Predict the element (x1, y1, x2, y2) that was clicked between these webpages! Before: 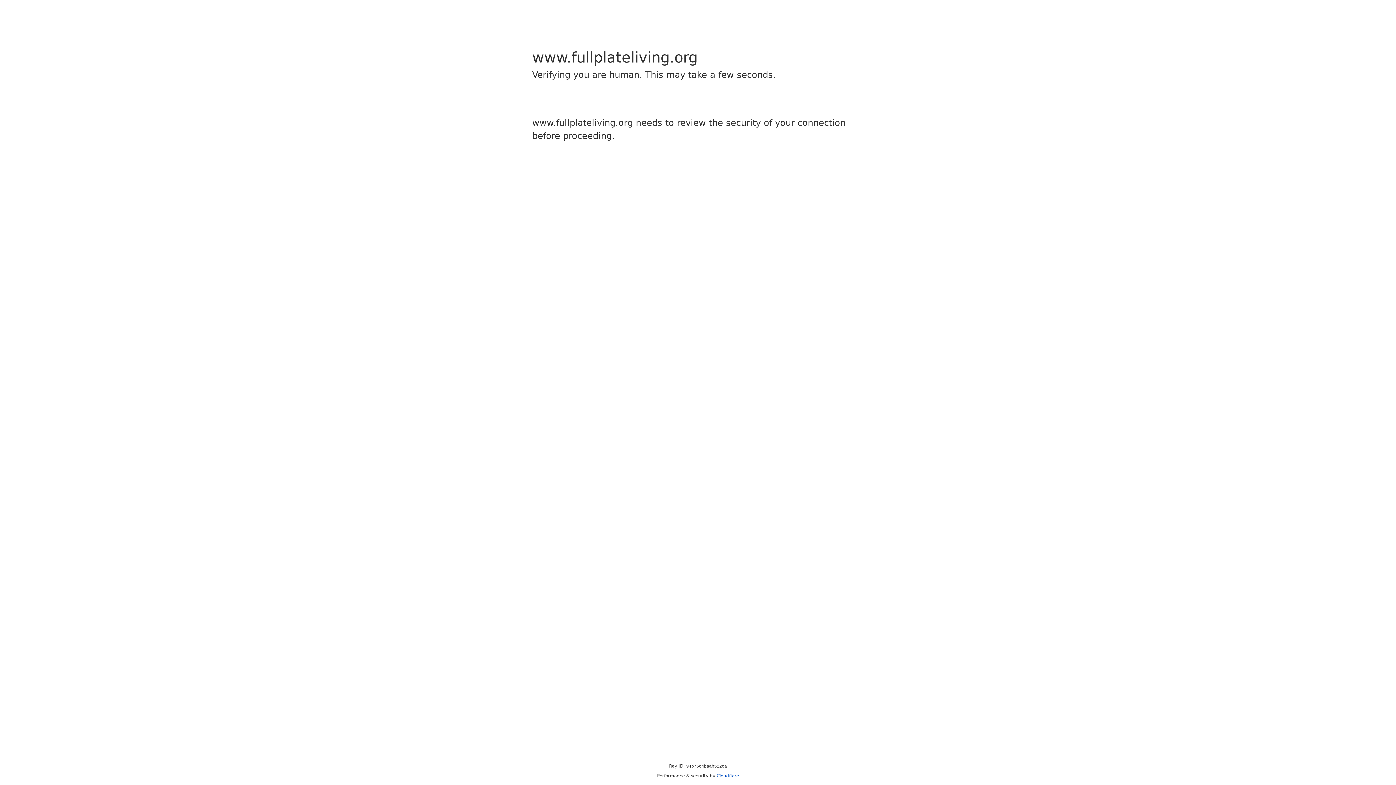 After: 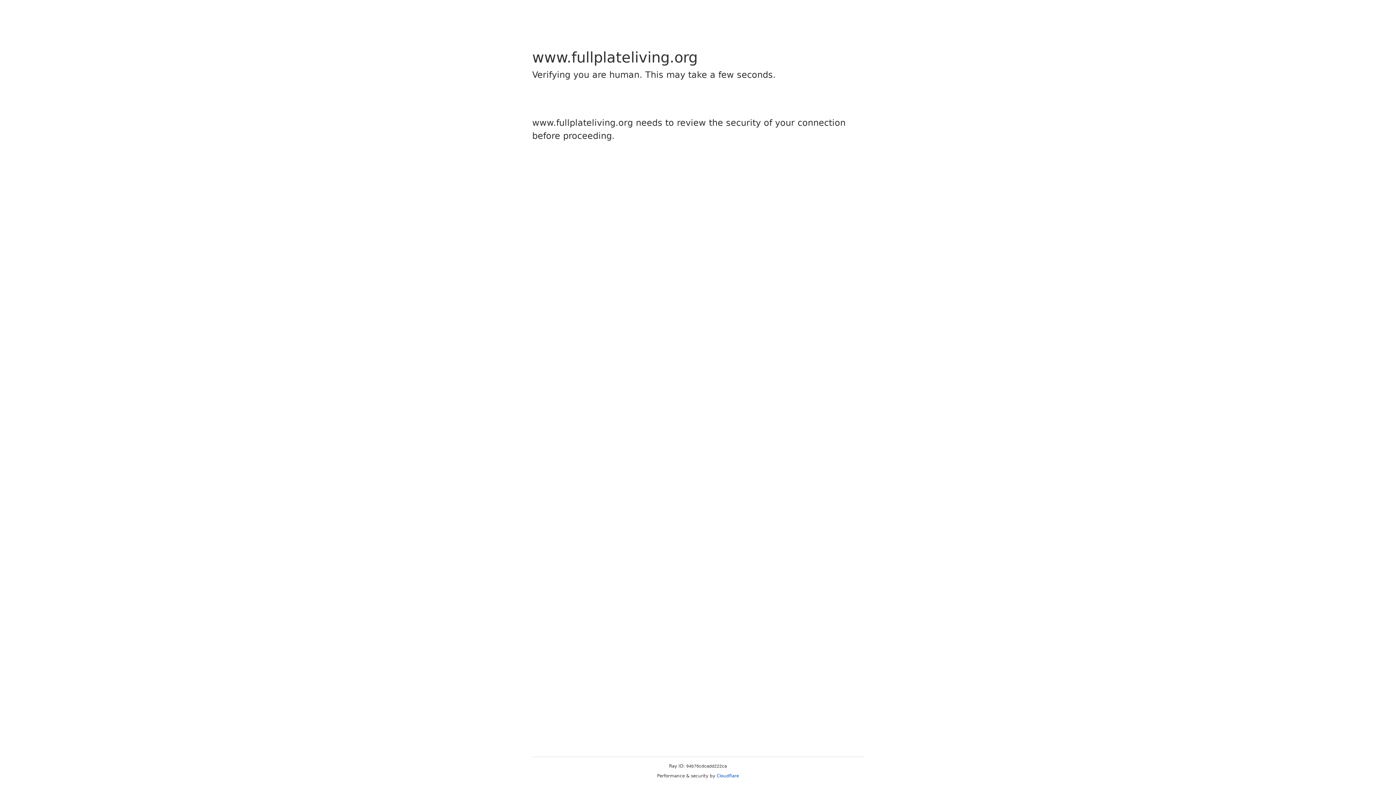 Action: label: Cloudflare bbox: (716, 773, 739, 778)